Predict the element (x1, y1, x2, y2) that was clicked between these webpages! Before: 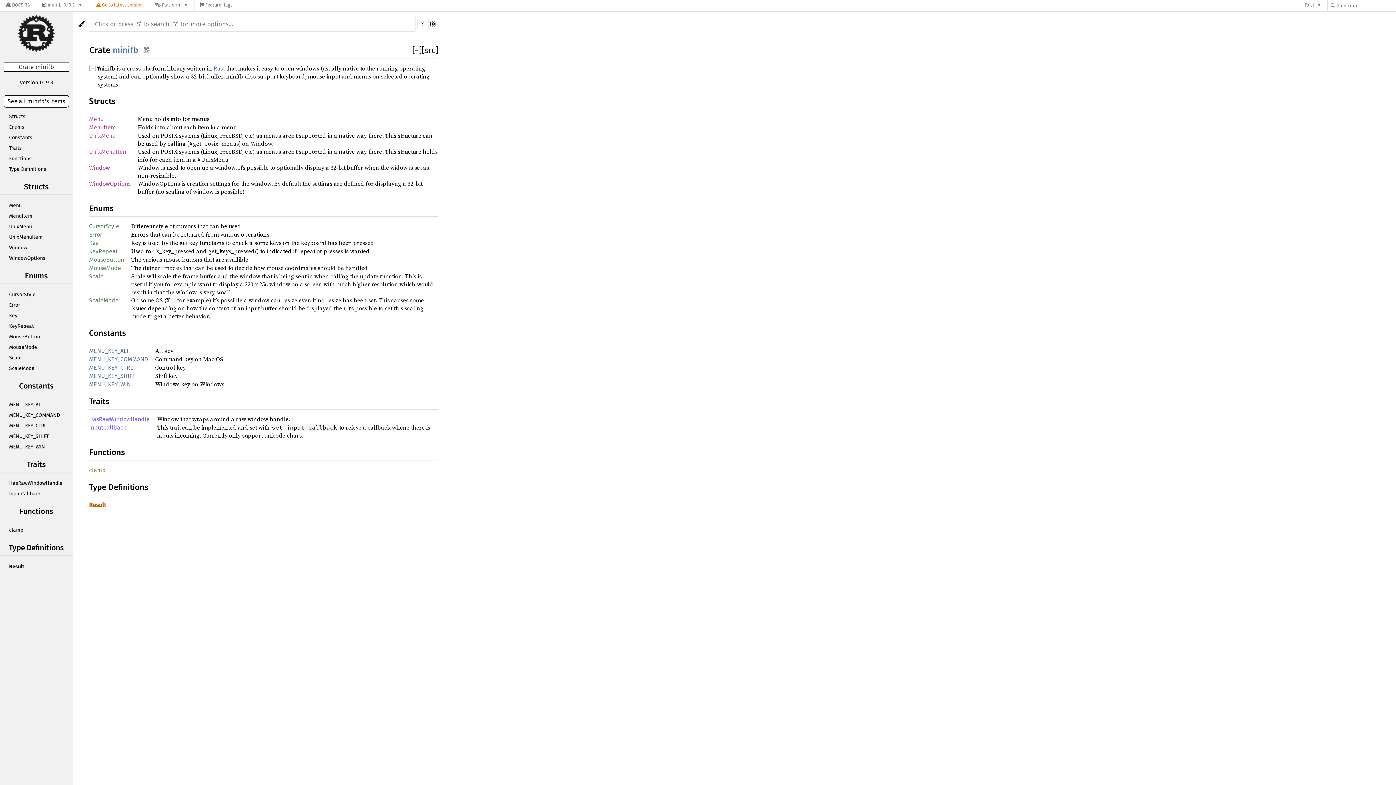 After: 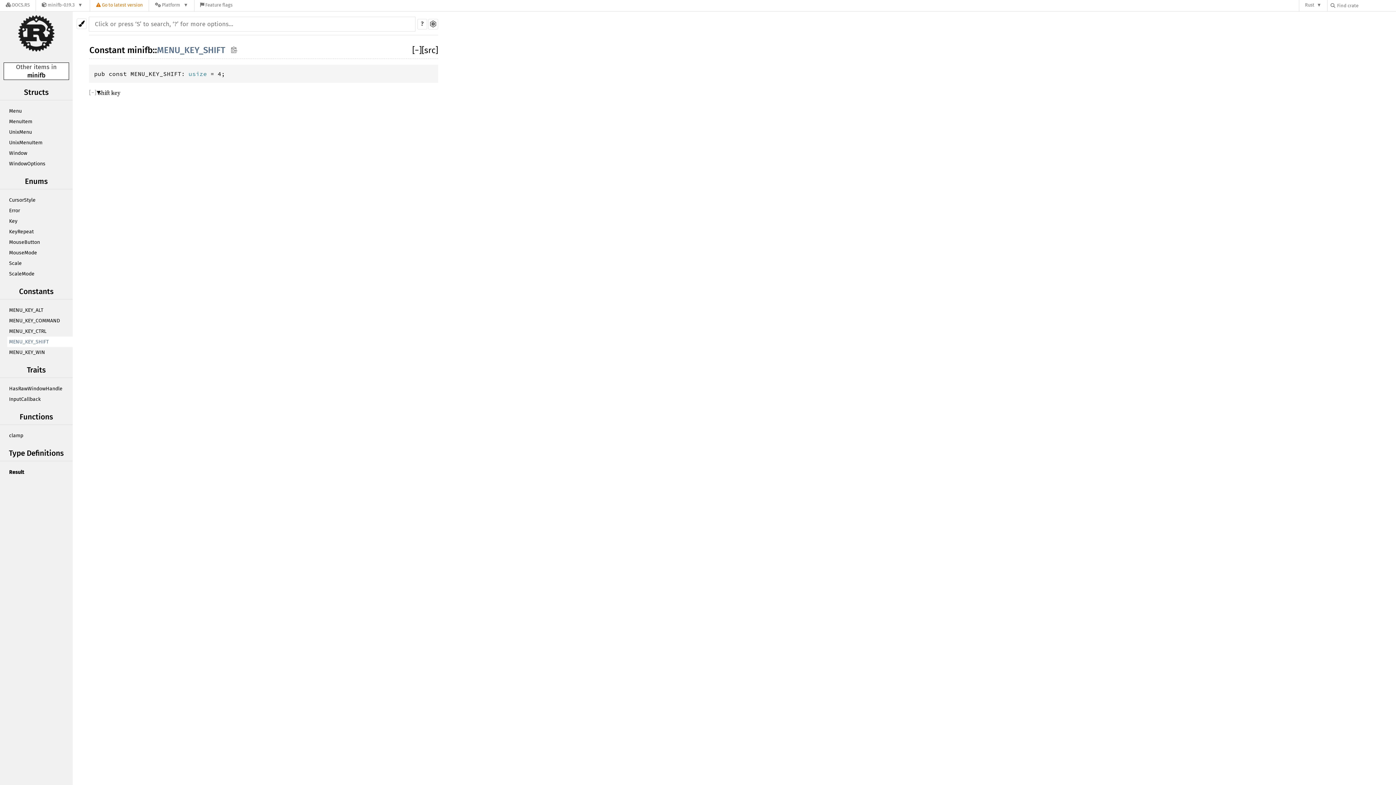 Action: label: MENU_KEY_SHIFT bbox: (89, 372, 135, 379)